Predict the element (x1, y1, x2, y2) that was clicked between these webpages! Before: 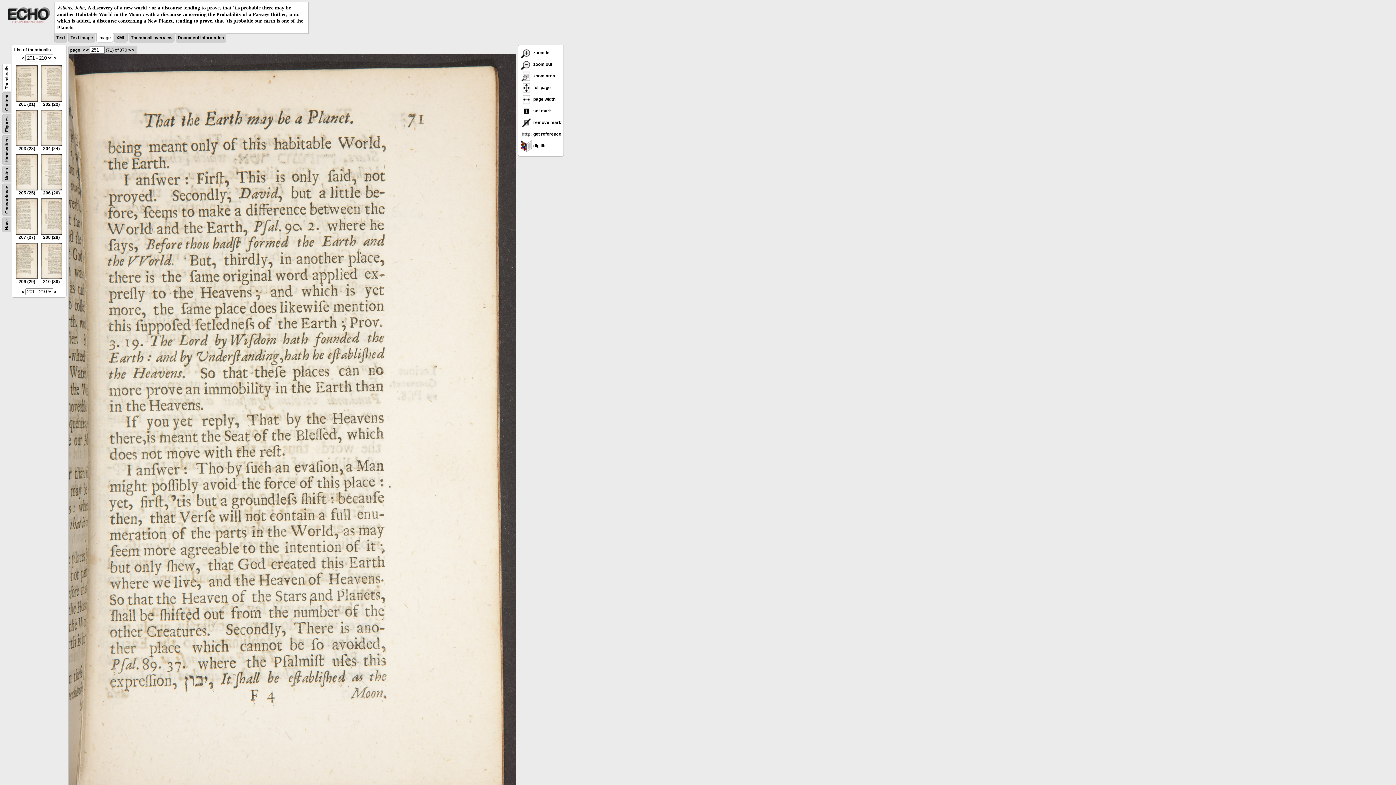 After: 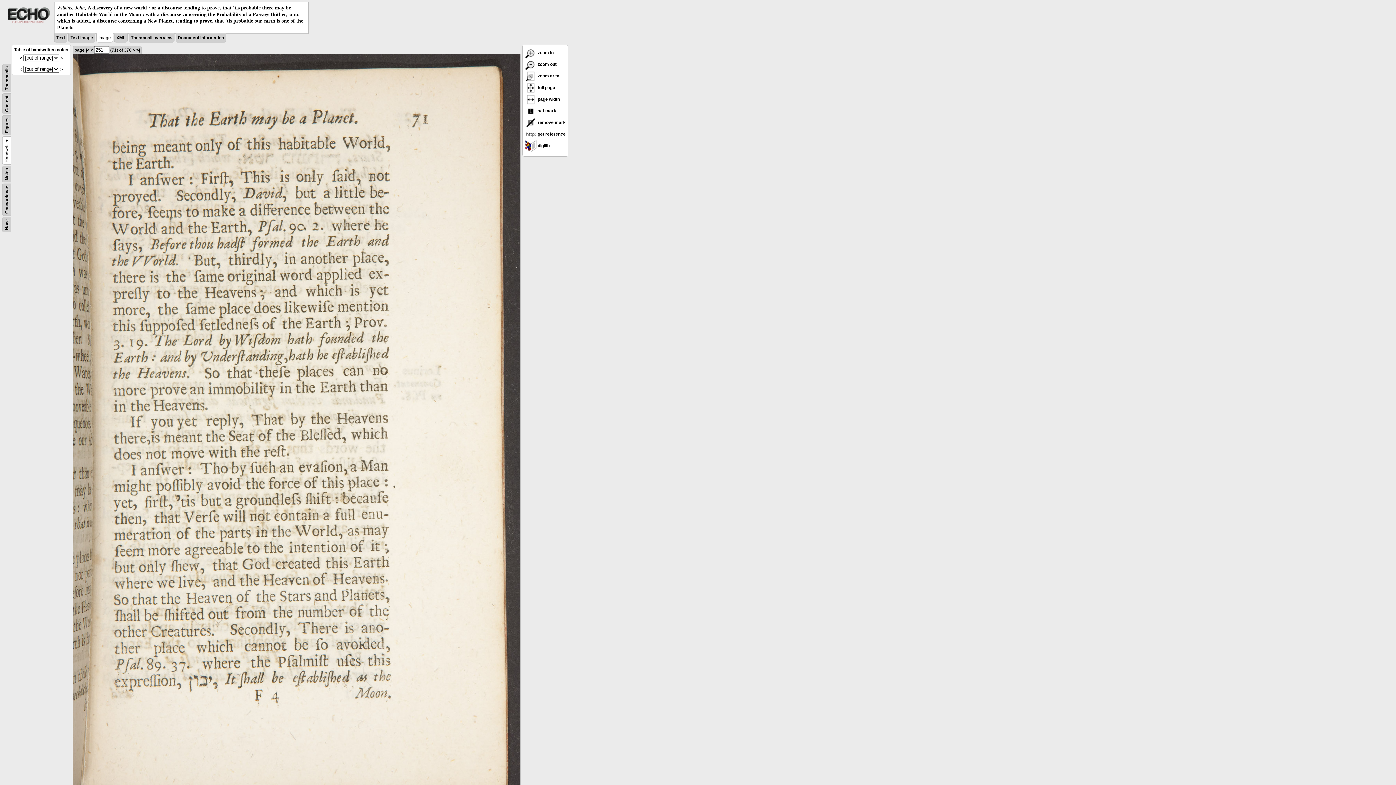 Action: label: Handwritten bbox: (4, 137, 9, 162)